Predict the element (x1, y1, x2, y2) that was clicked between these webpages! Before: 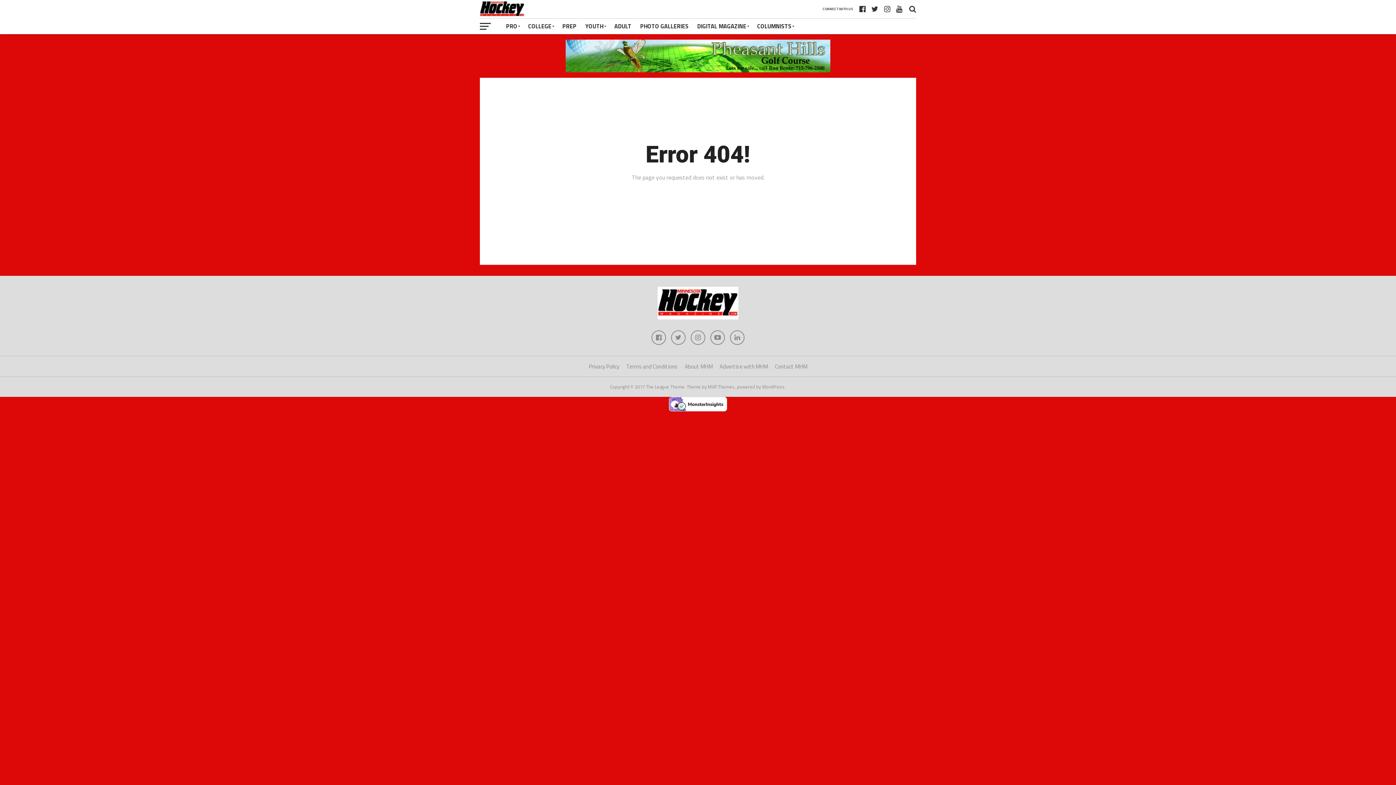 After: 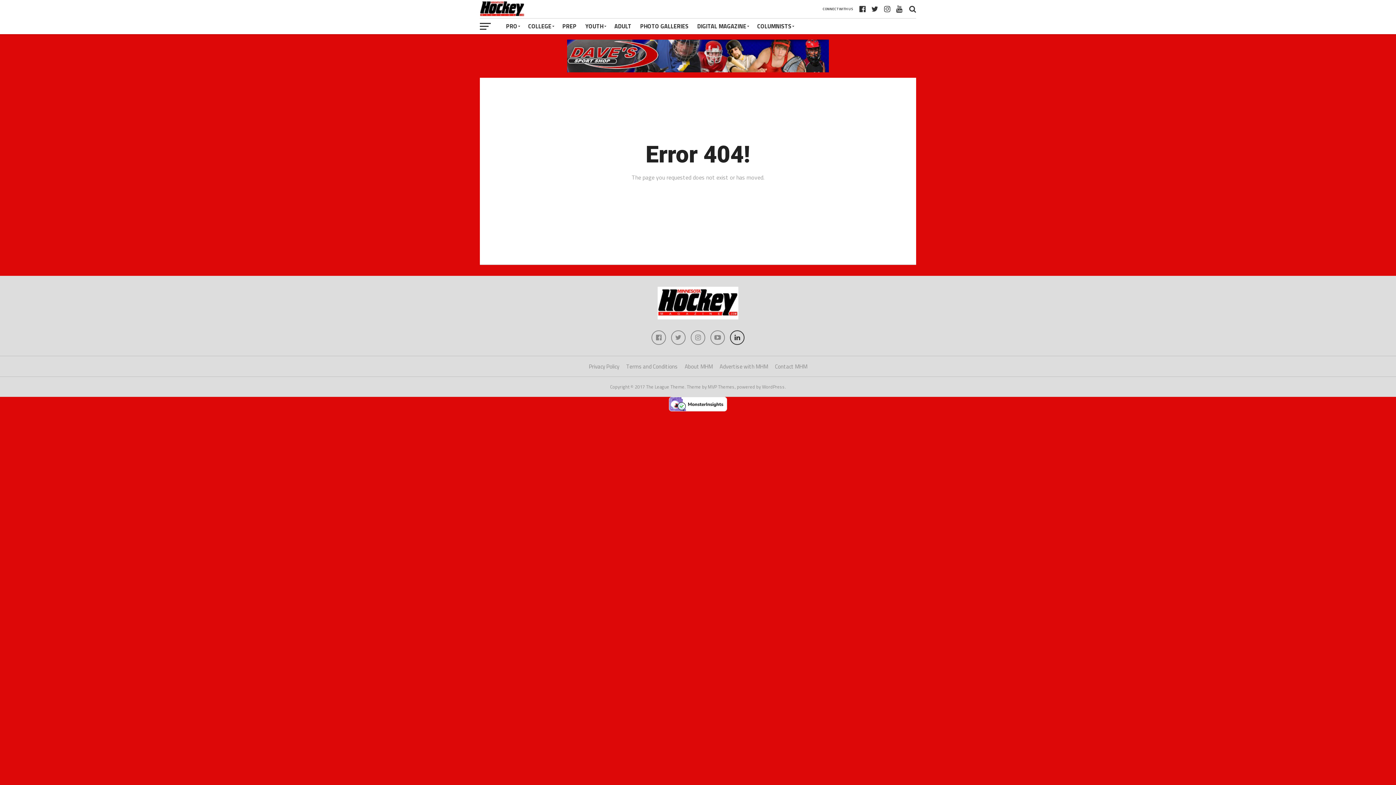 Action: bbox: (730, 330, 744, 345)